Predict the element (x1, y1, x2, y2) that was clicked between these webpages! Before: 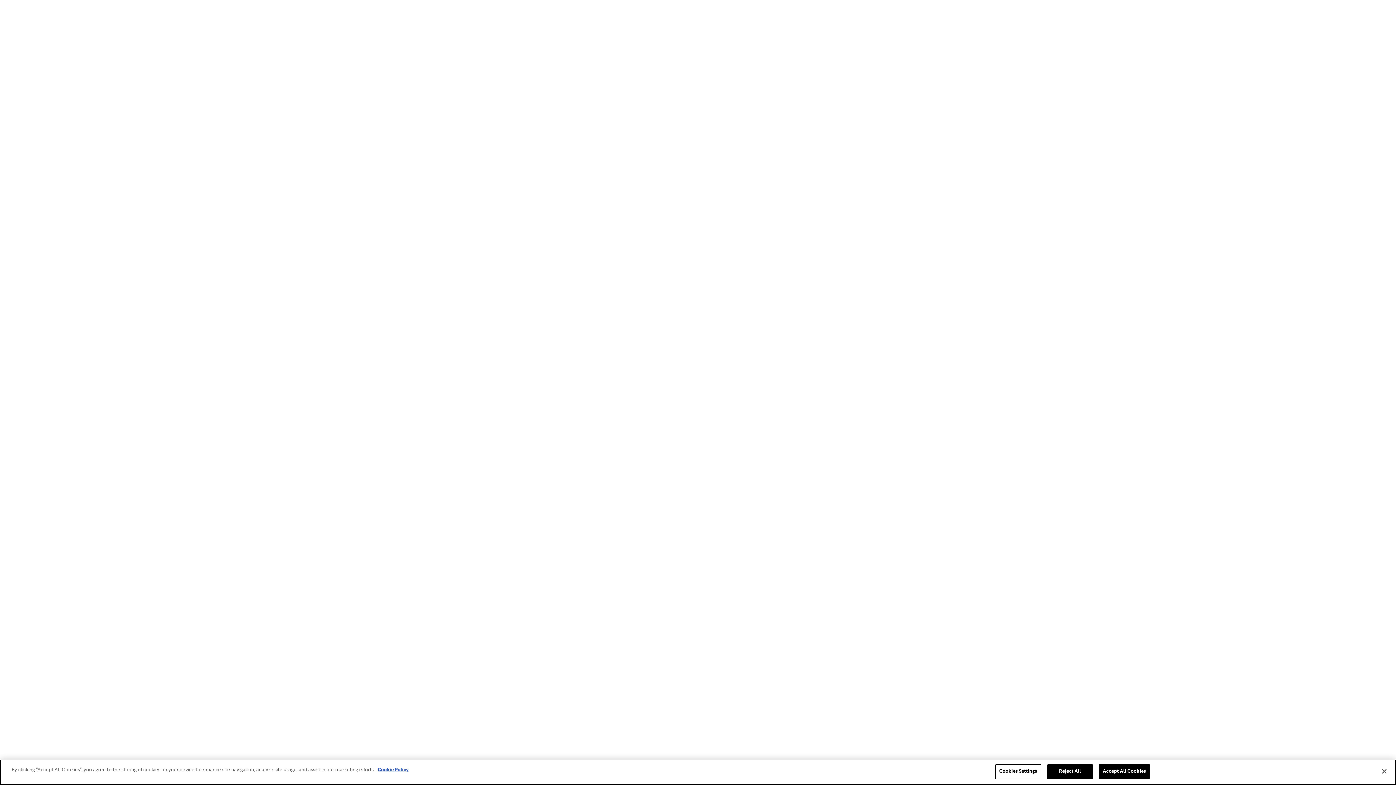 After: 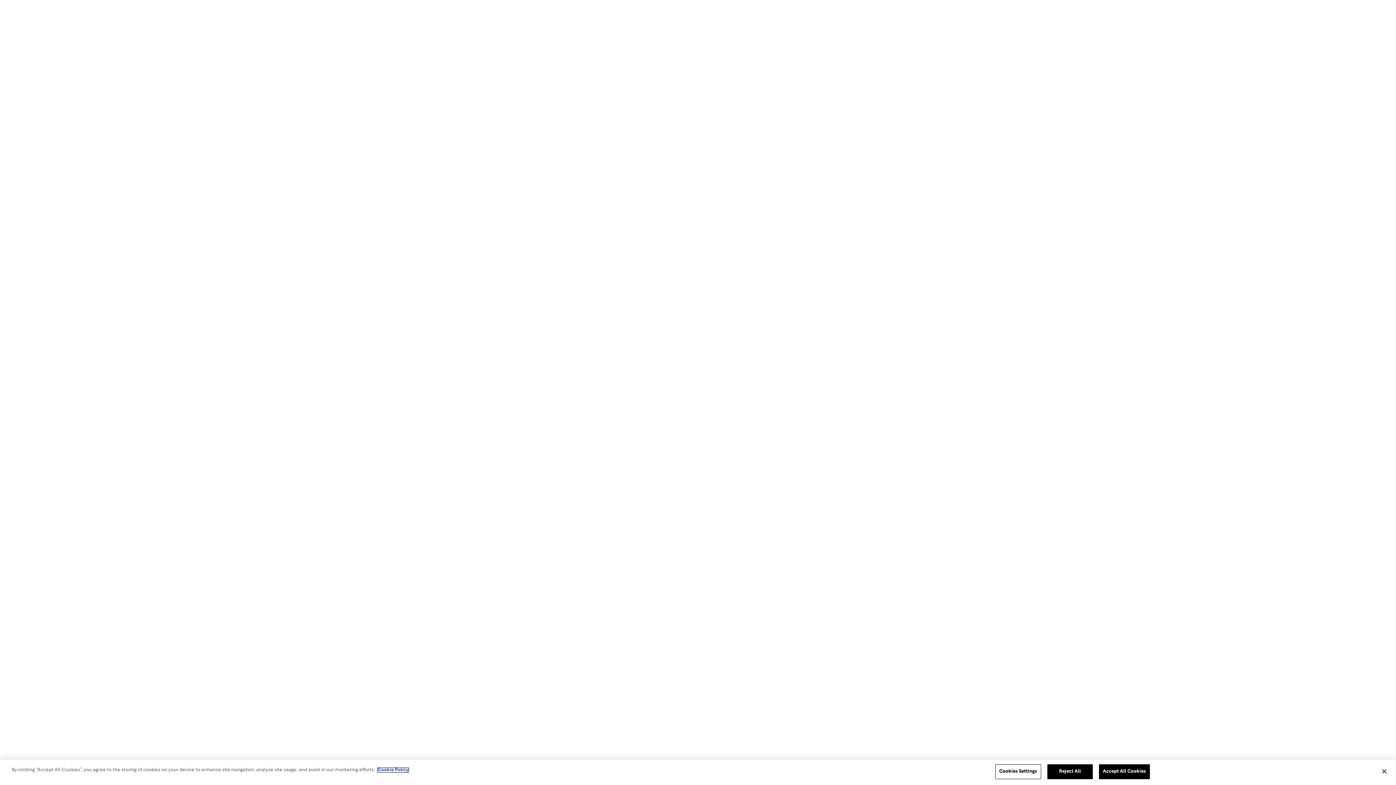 Action: bbox: (377, 768, 408, 772) label: More information about your privacy, opens in a new tab